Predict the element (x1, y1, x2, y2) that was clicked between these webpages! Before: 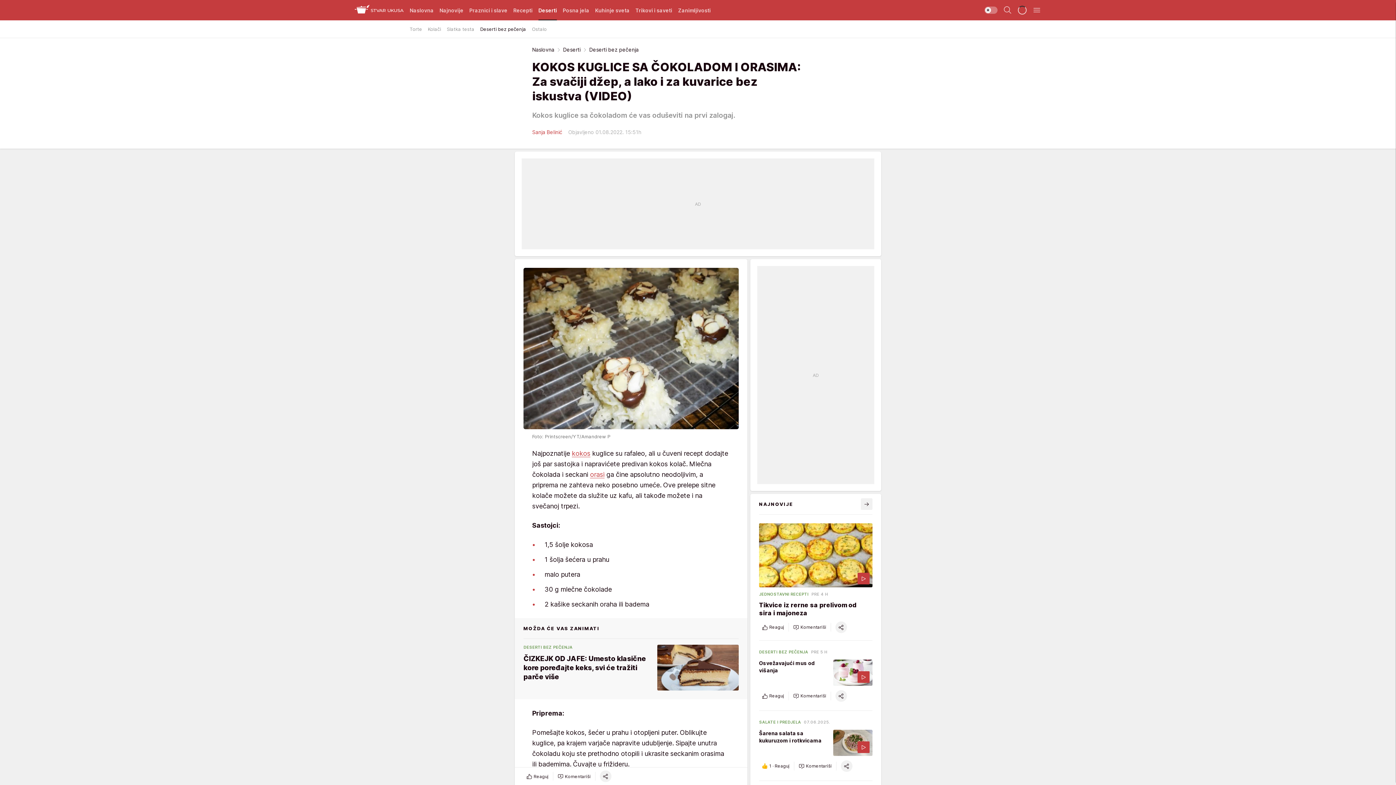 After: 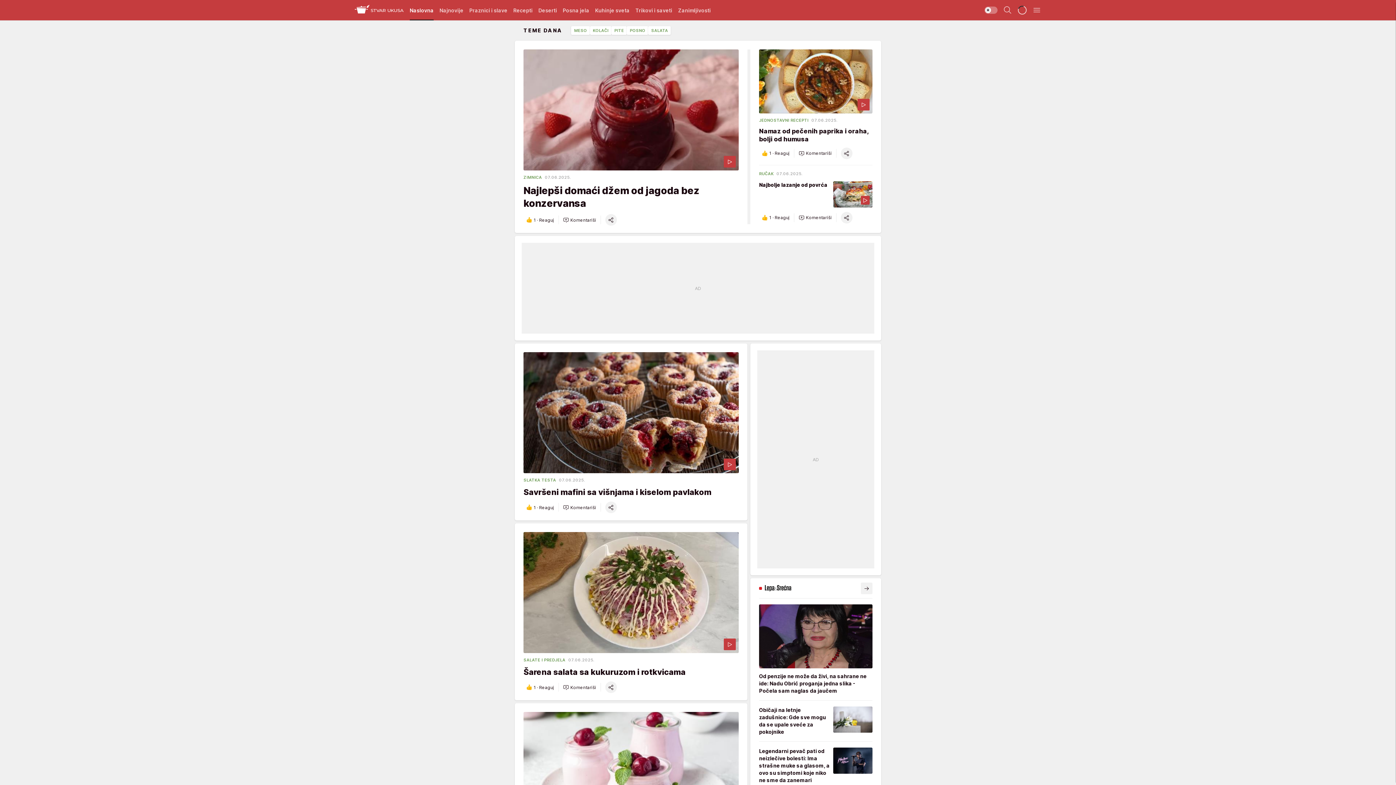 Action: bbox: (409, 0, 433, 20) label: Naslovna